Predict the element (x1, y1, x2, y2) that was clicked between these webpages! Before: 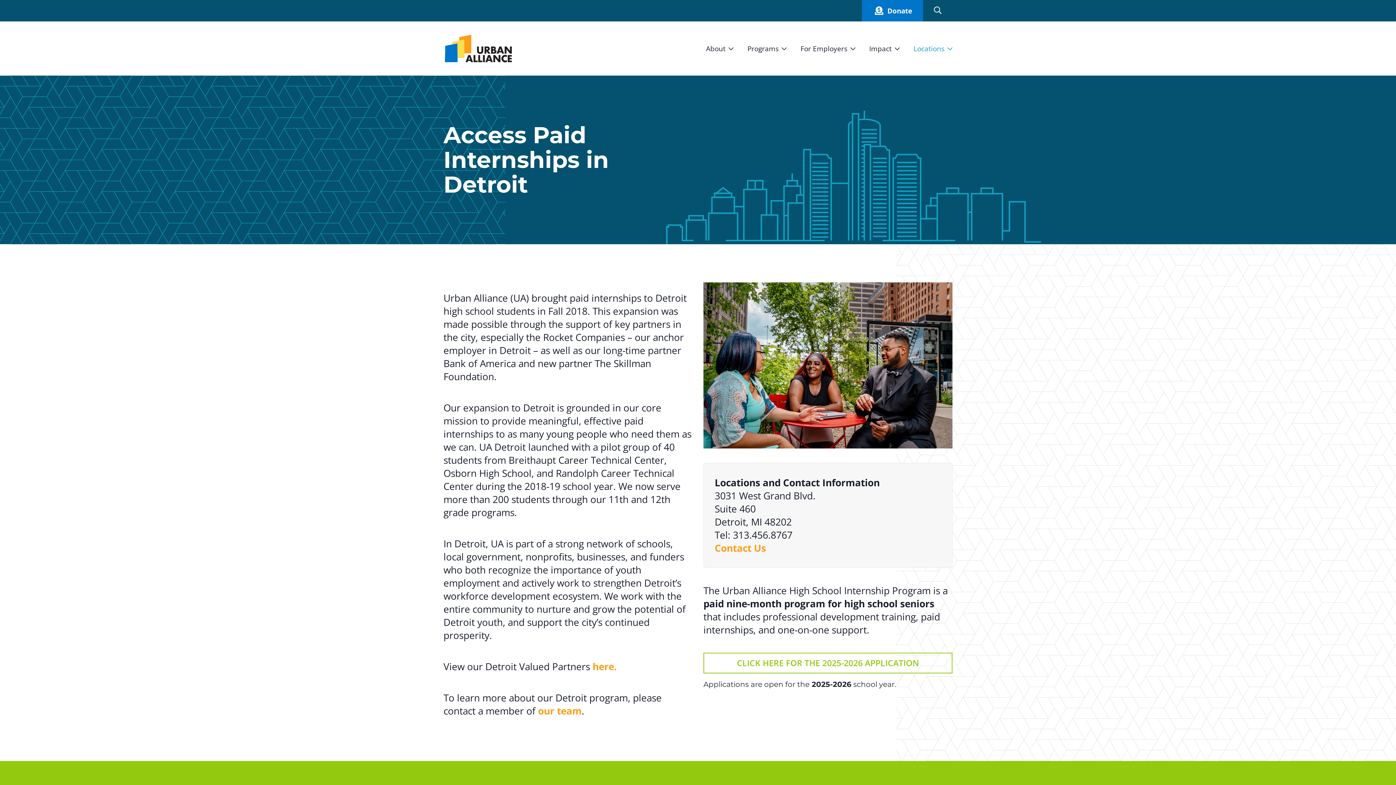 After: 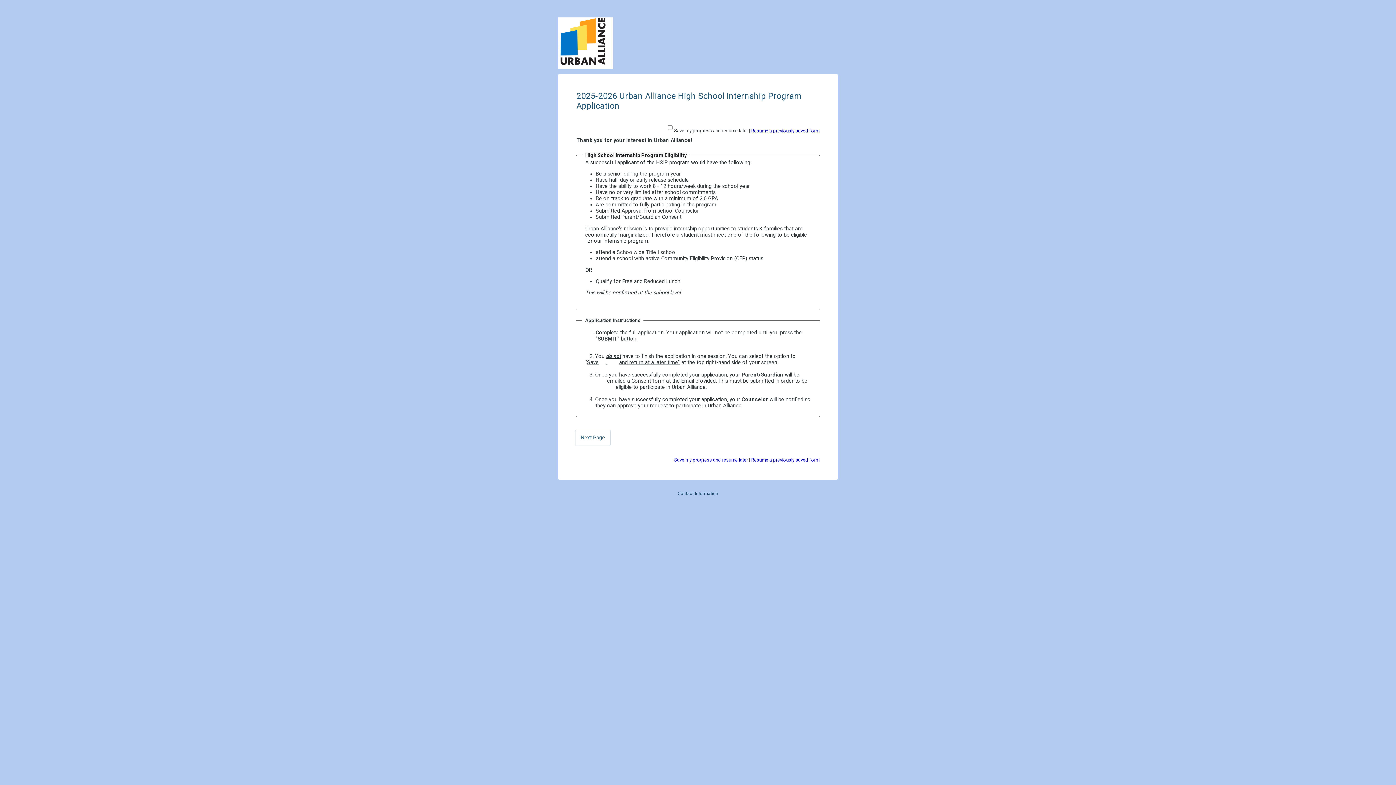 Action: label: CLICK HERE FOR THE 2025-2026 APPLICATION bbox: (703, 652, 952, 673)